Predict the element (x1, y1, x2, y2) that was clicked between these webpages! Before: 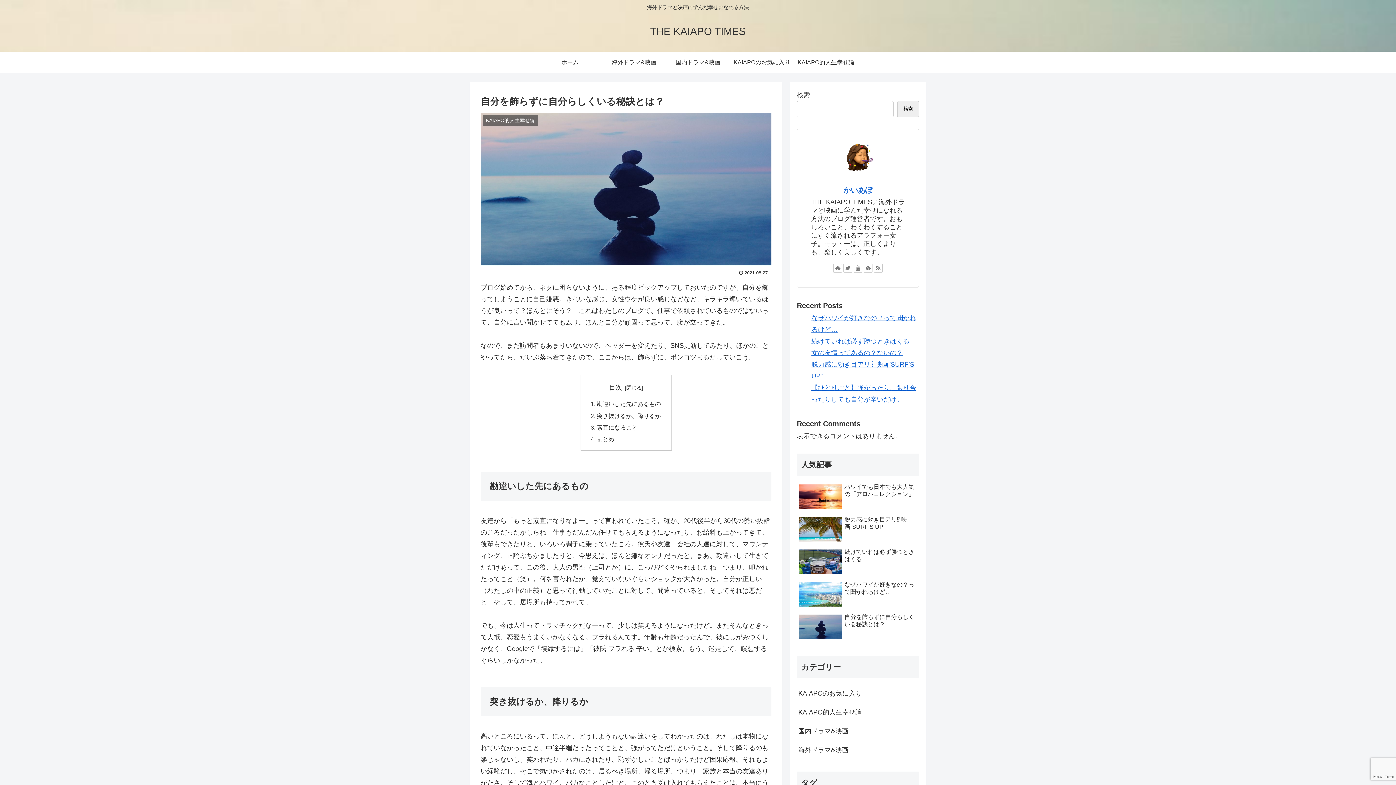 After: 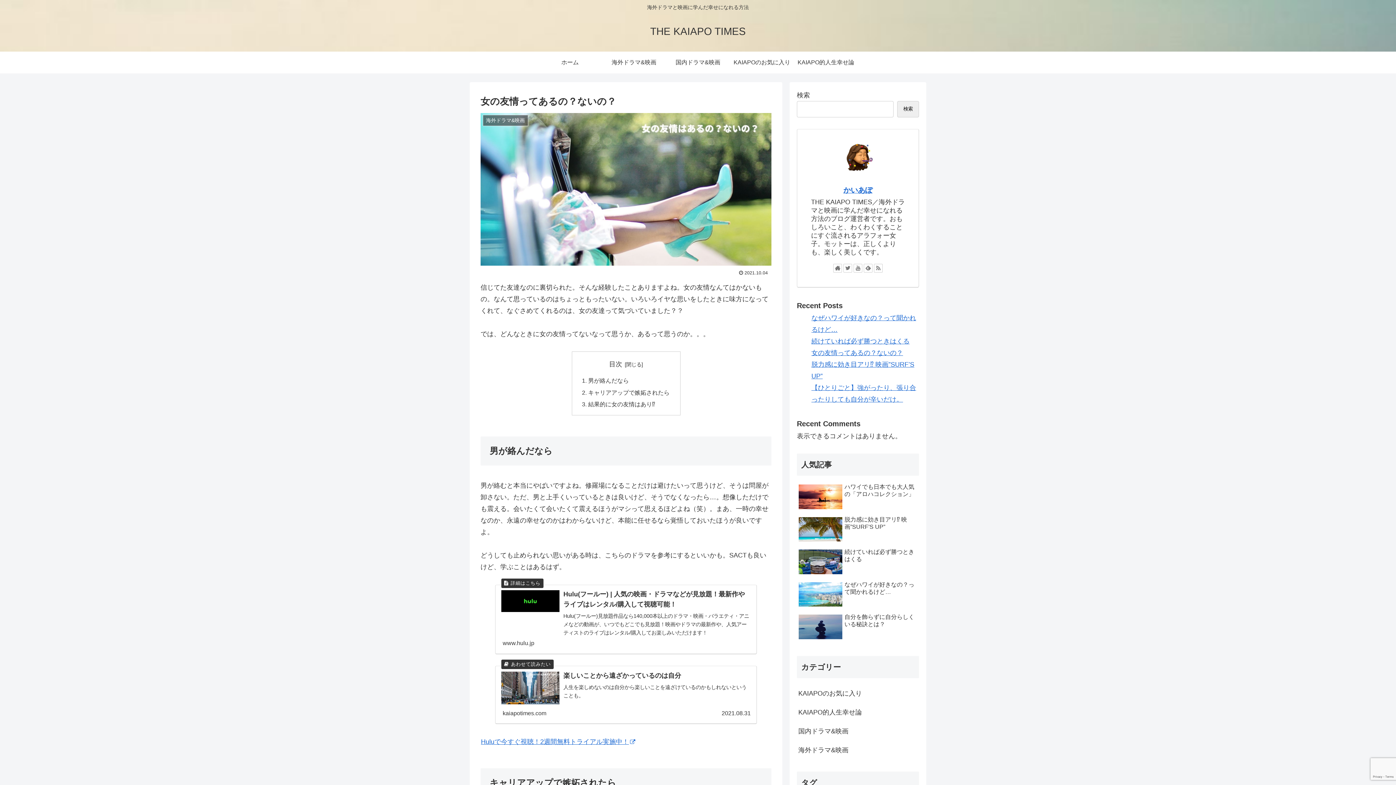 Action: label: 女の友情ってあるの？ないの？ bbox: (811, 349, 903, 356)